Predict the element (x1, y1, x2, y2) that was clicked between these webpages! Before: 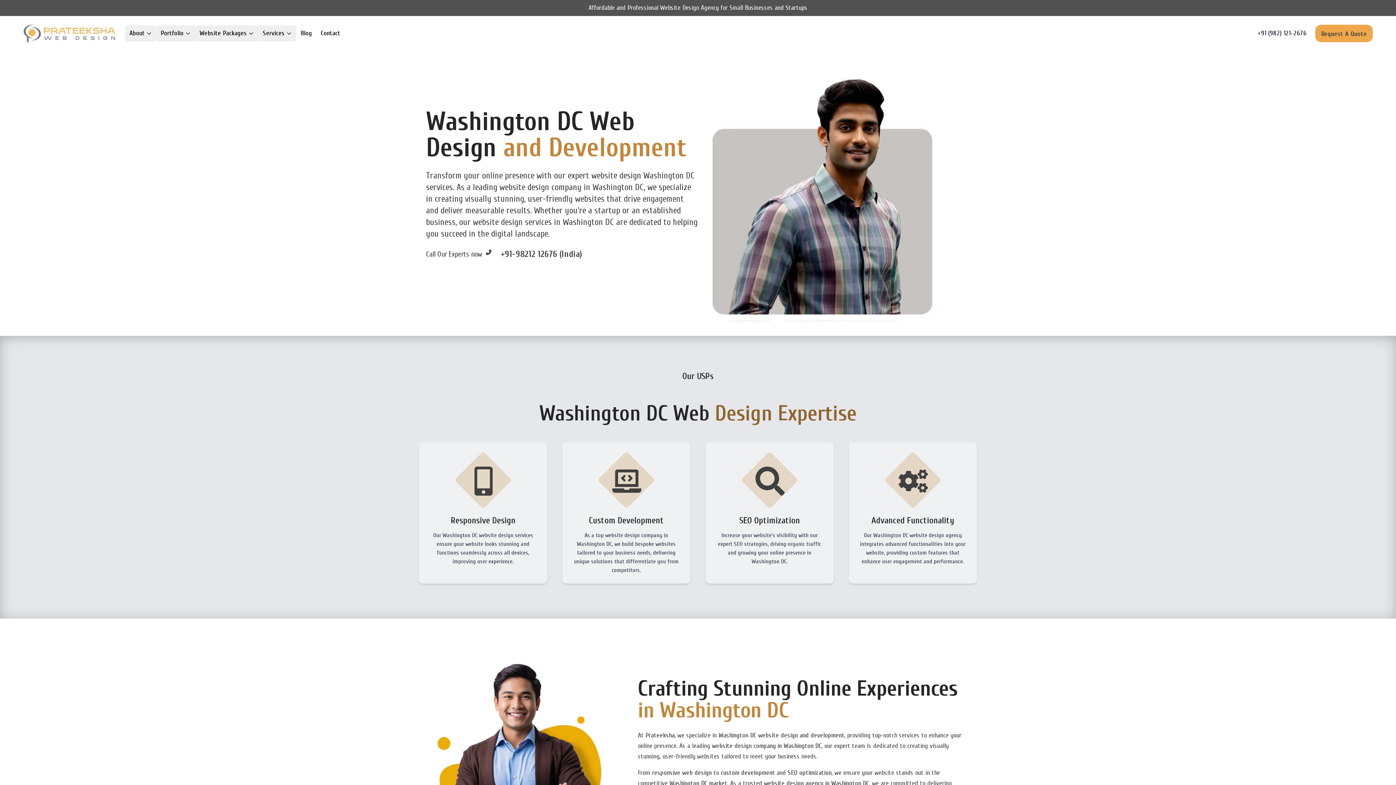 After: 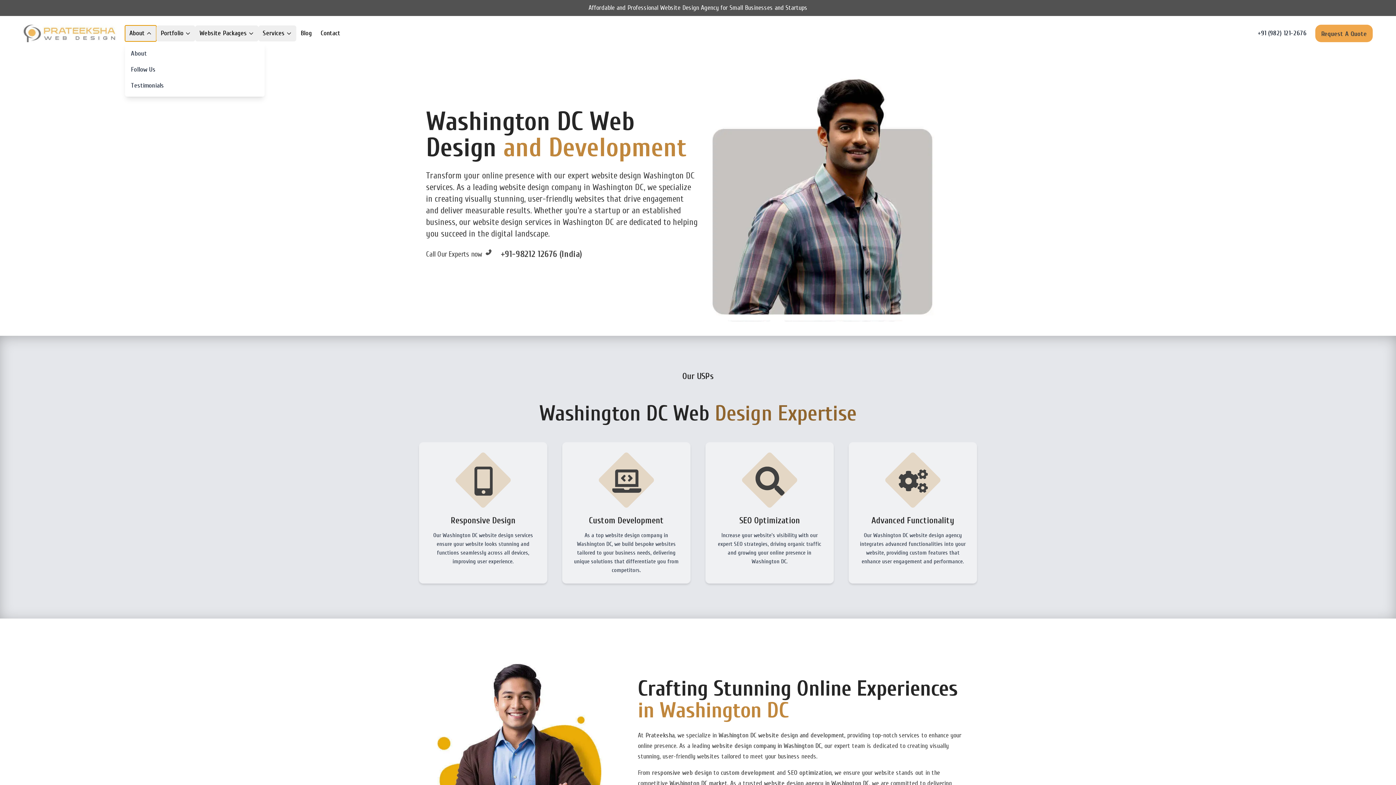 Action: bbox: (125, 25, 156, 41) label: About